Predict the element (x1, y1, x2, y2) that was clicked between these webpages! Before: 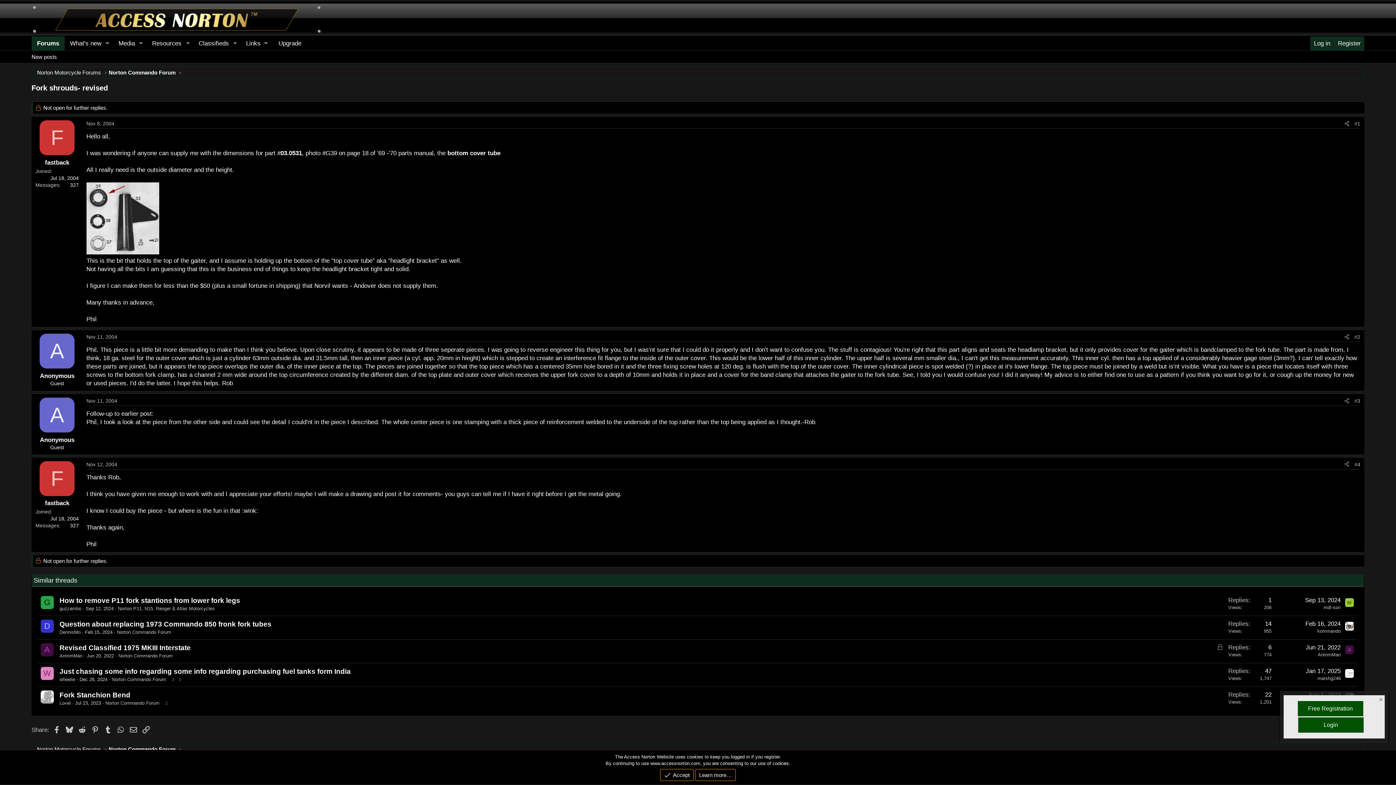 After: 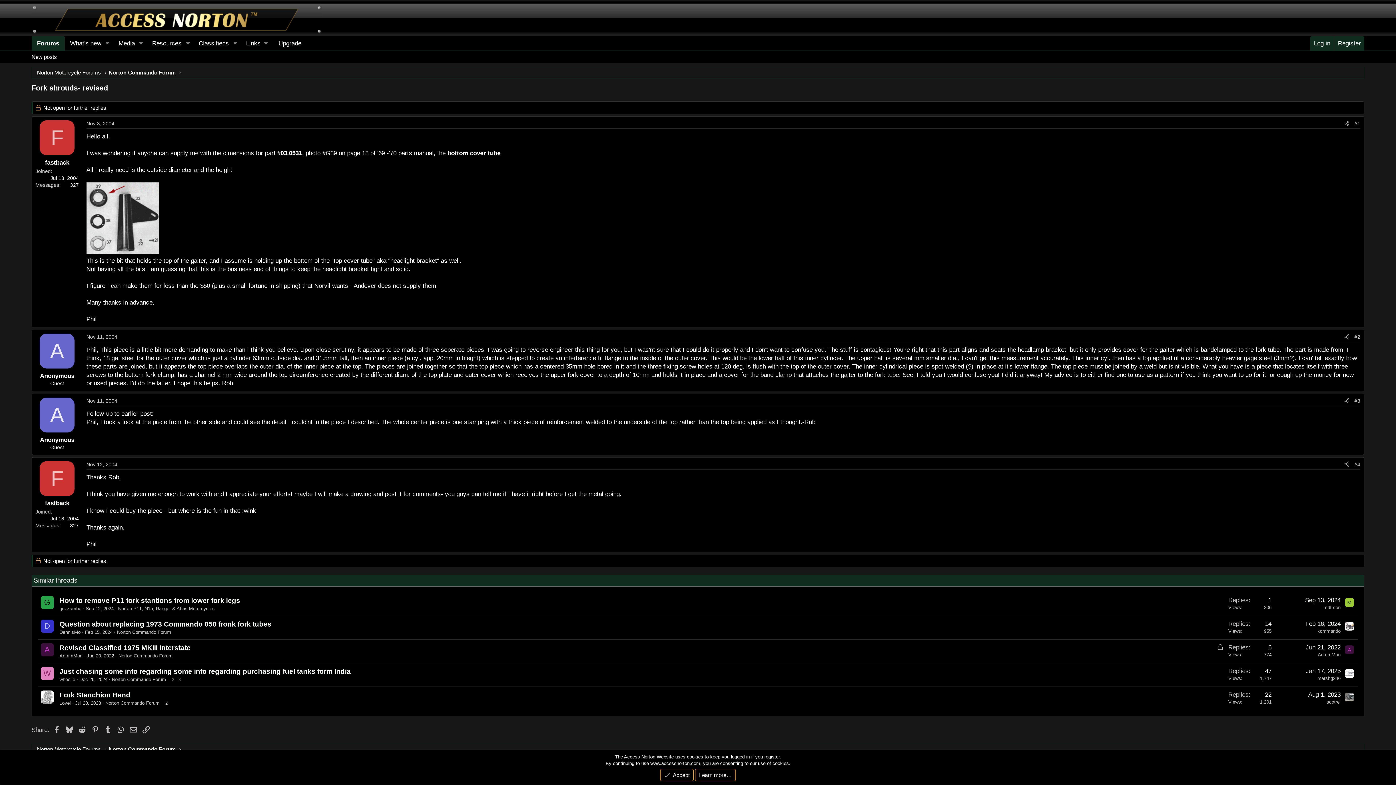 Action: bbox: (40, 690, 53, 703)